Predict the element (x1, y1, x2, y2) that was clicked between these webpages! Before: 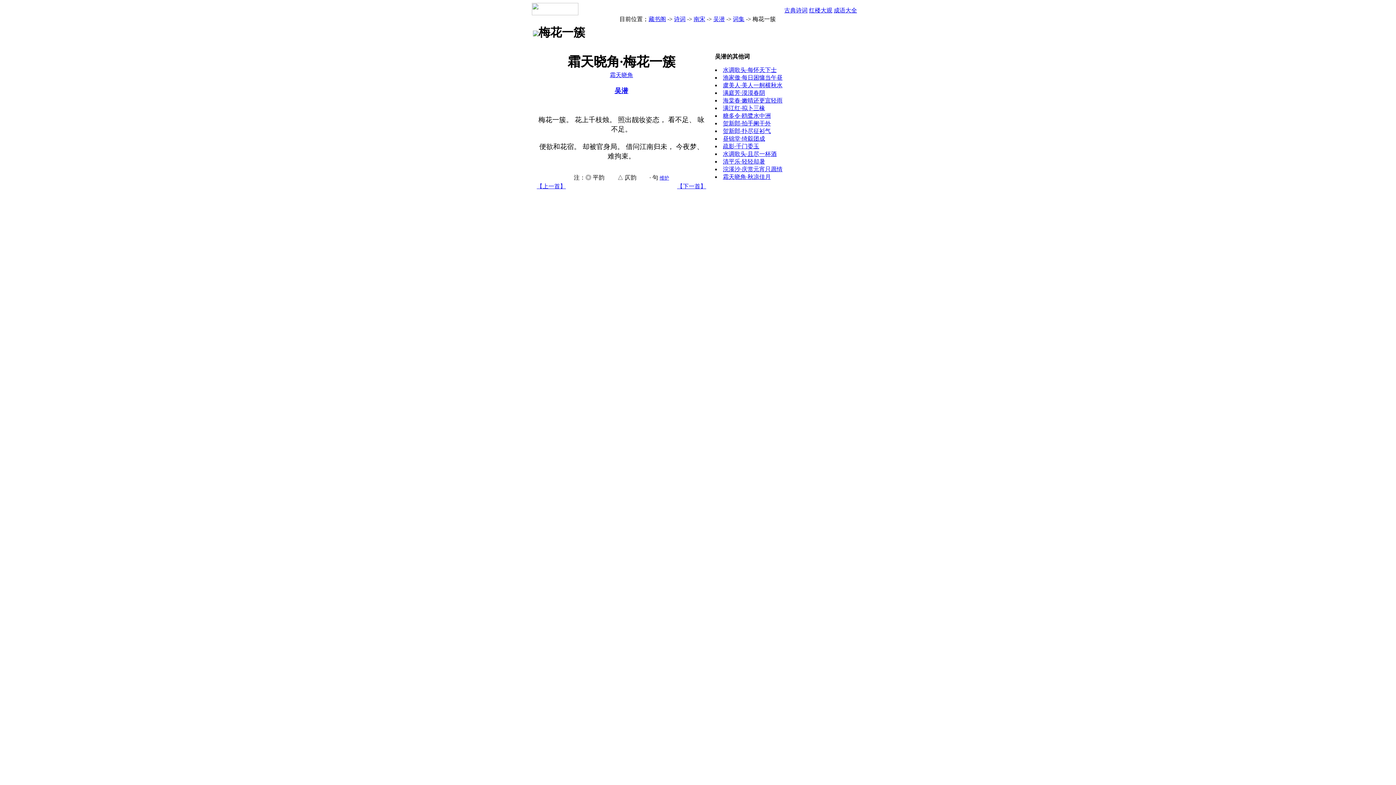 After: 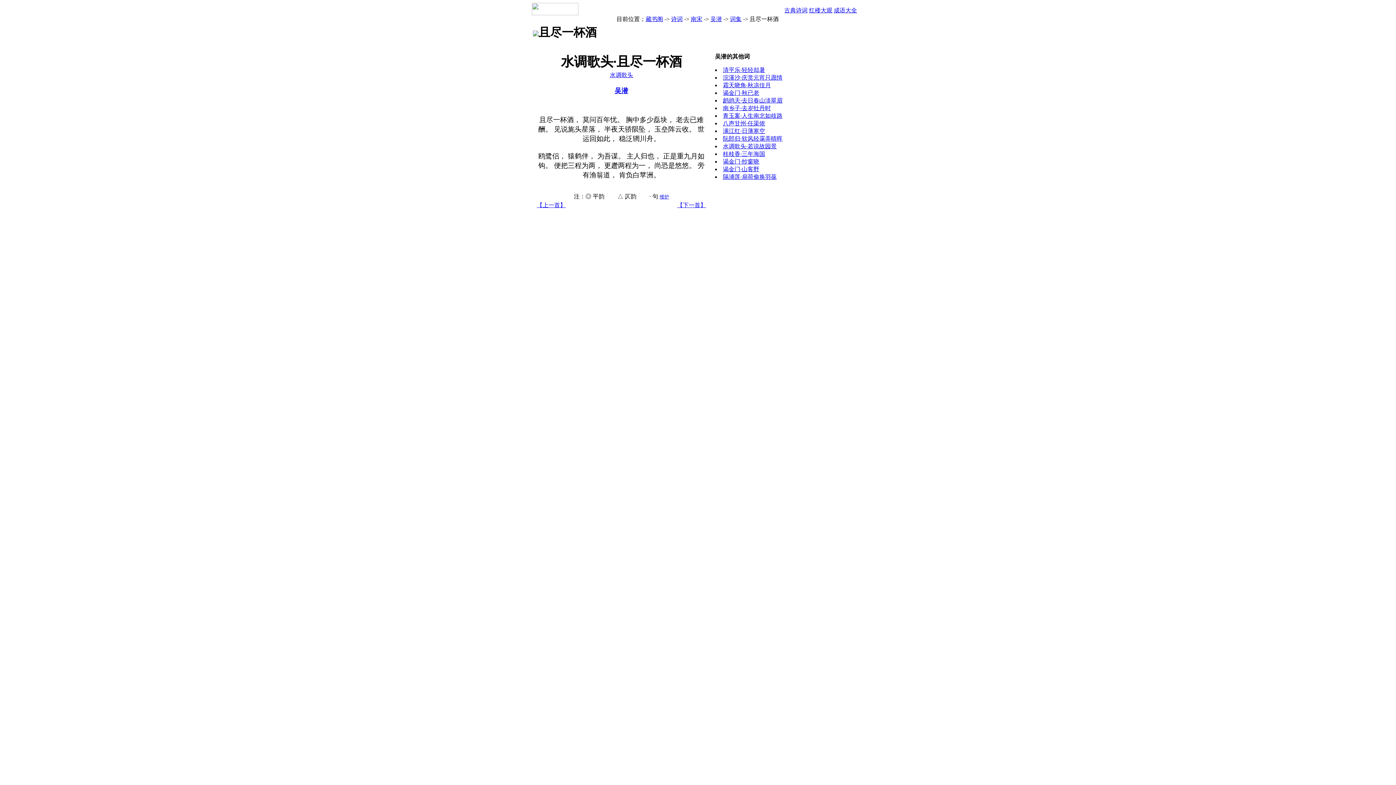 Action: bbox: (723, 150, 776, 157) label: 水调歌头·且尽一杯酒